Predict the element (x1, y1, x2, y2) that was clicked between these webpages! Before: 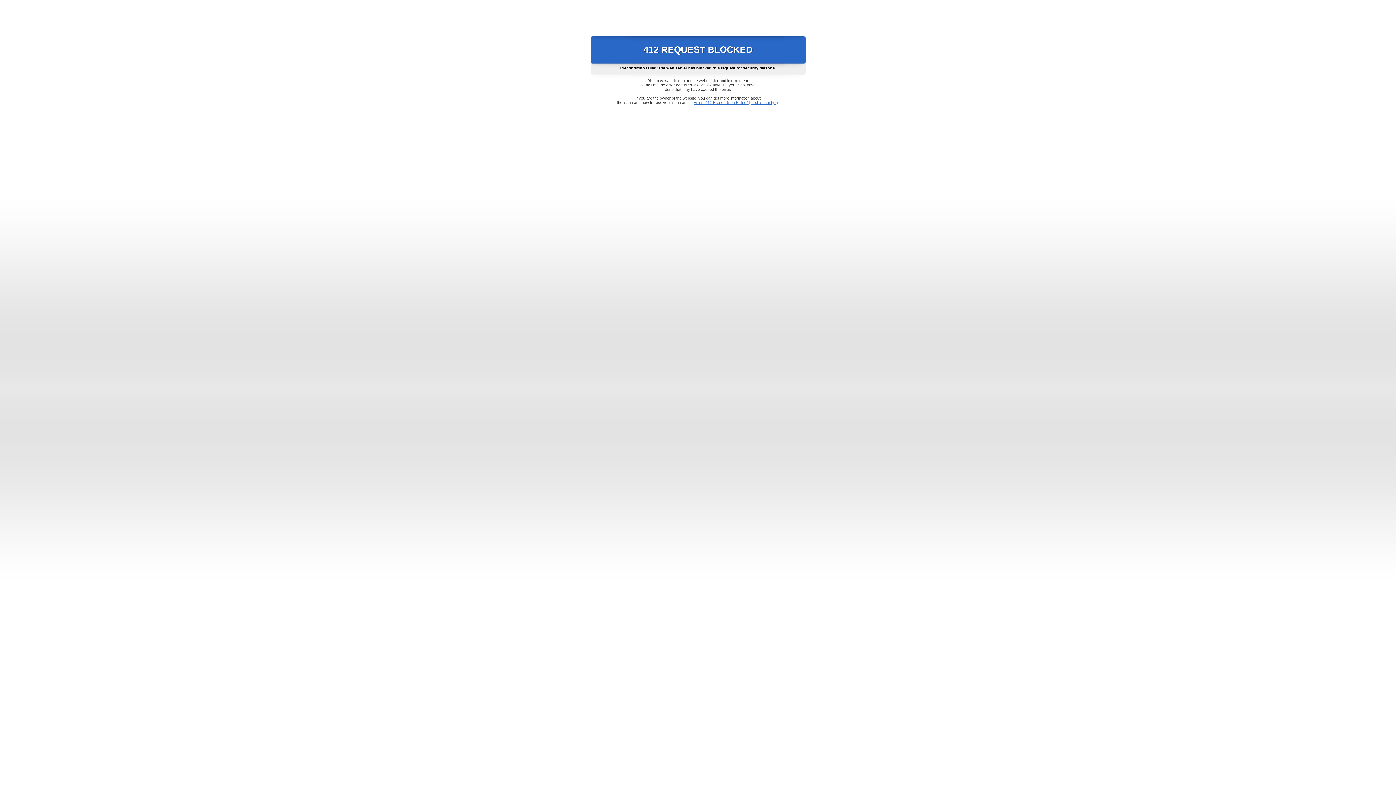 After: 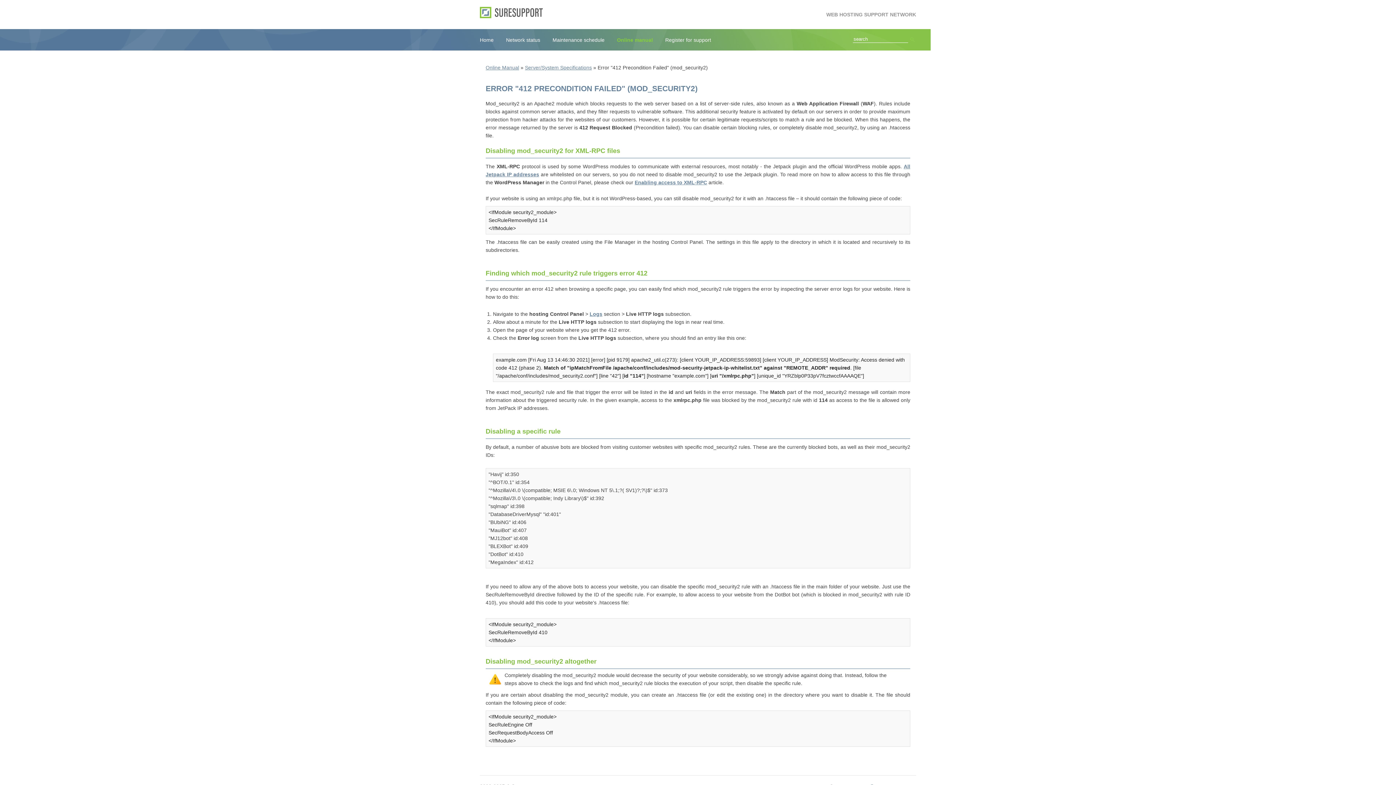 Action: label: Error "412 Precondition Failed" (mod_security2) bbox: (693, 100, 778, 104)